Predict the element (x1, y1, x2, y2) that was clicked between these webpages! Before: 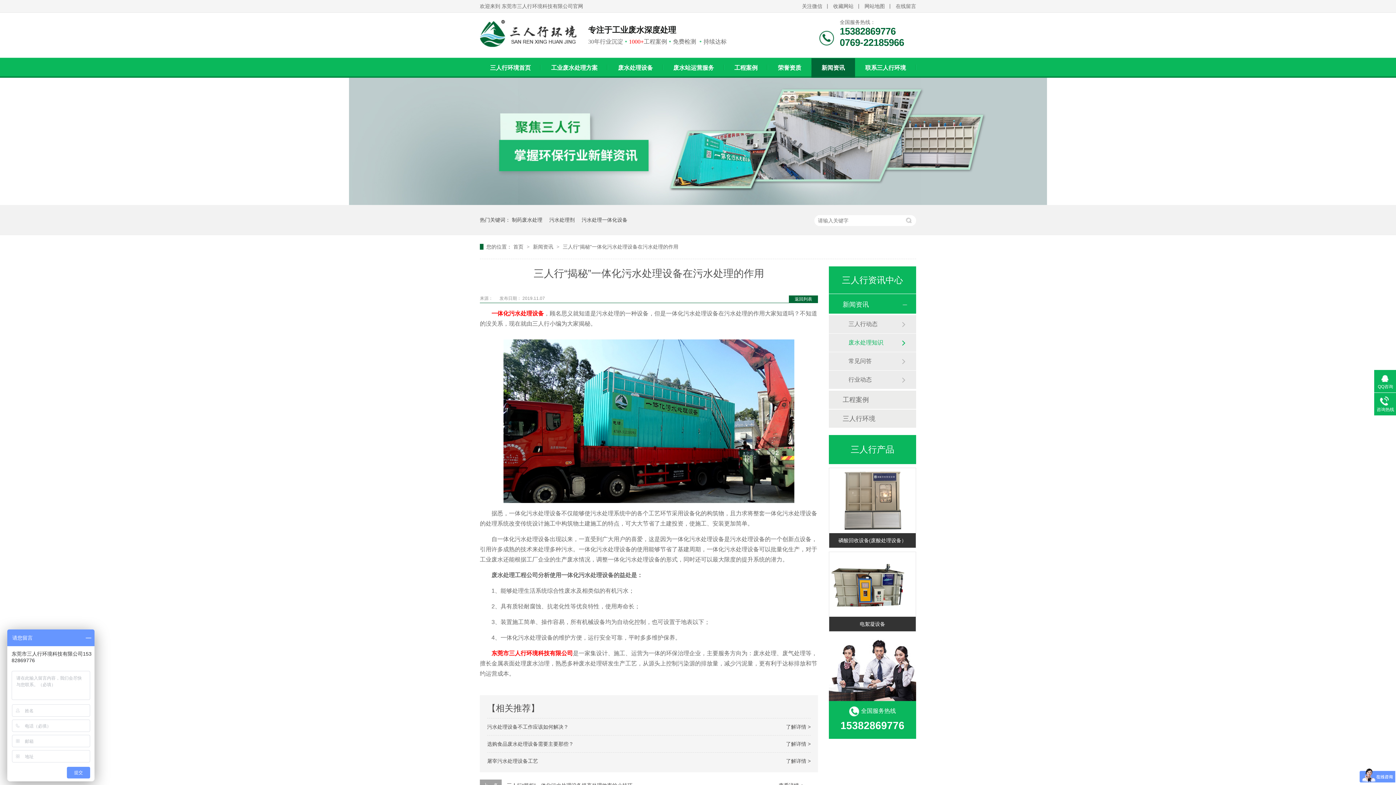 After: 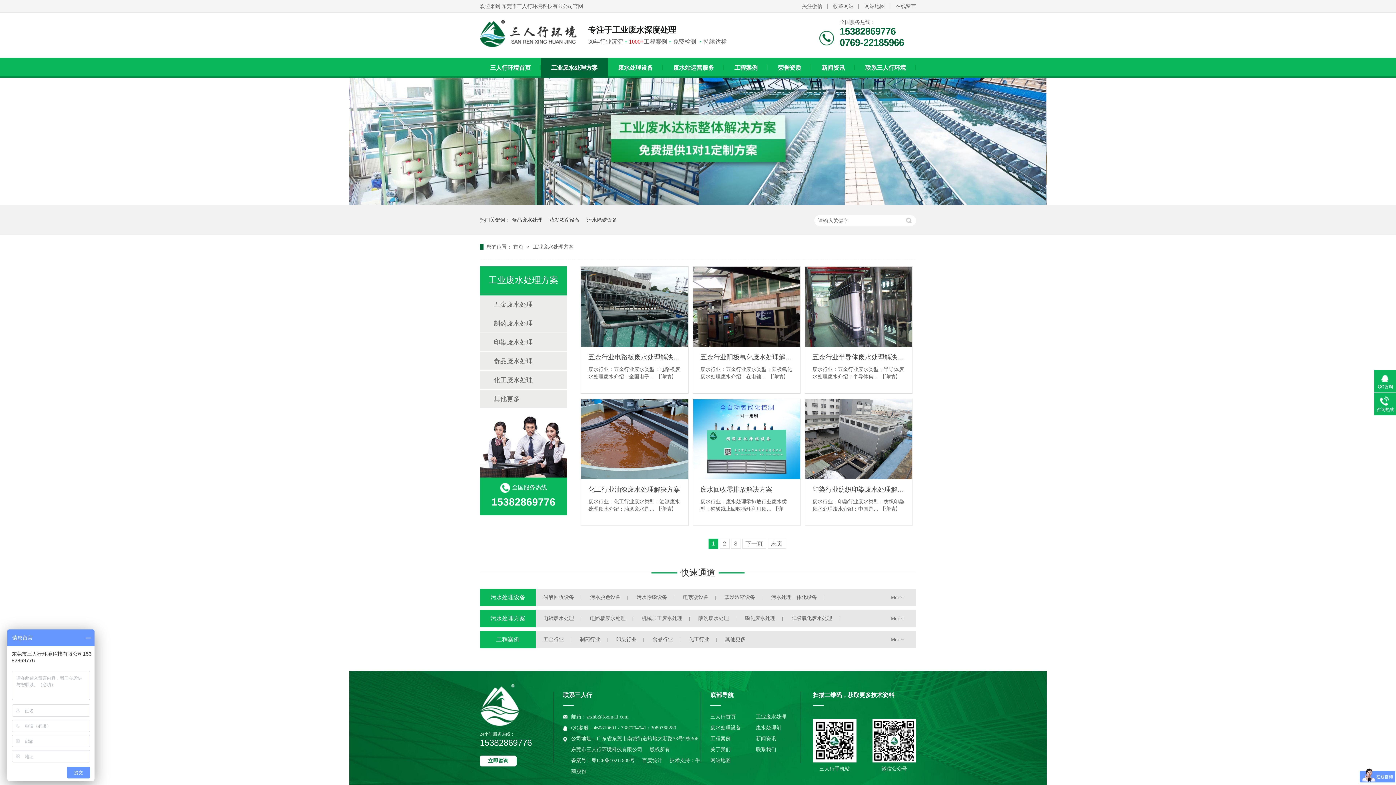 Action: bbox: (349, 200, 1047, 206)